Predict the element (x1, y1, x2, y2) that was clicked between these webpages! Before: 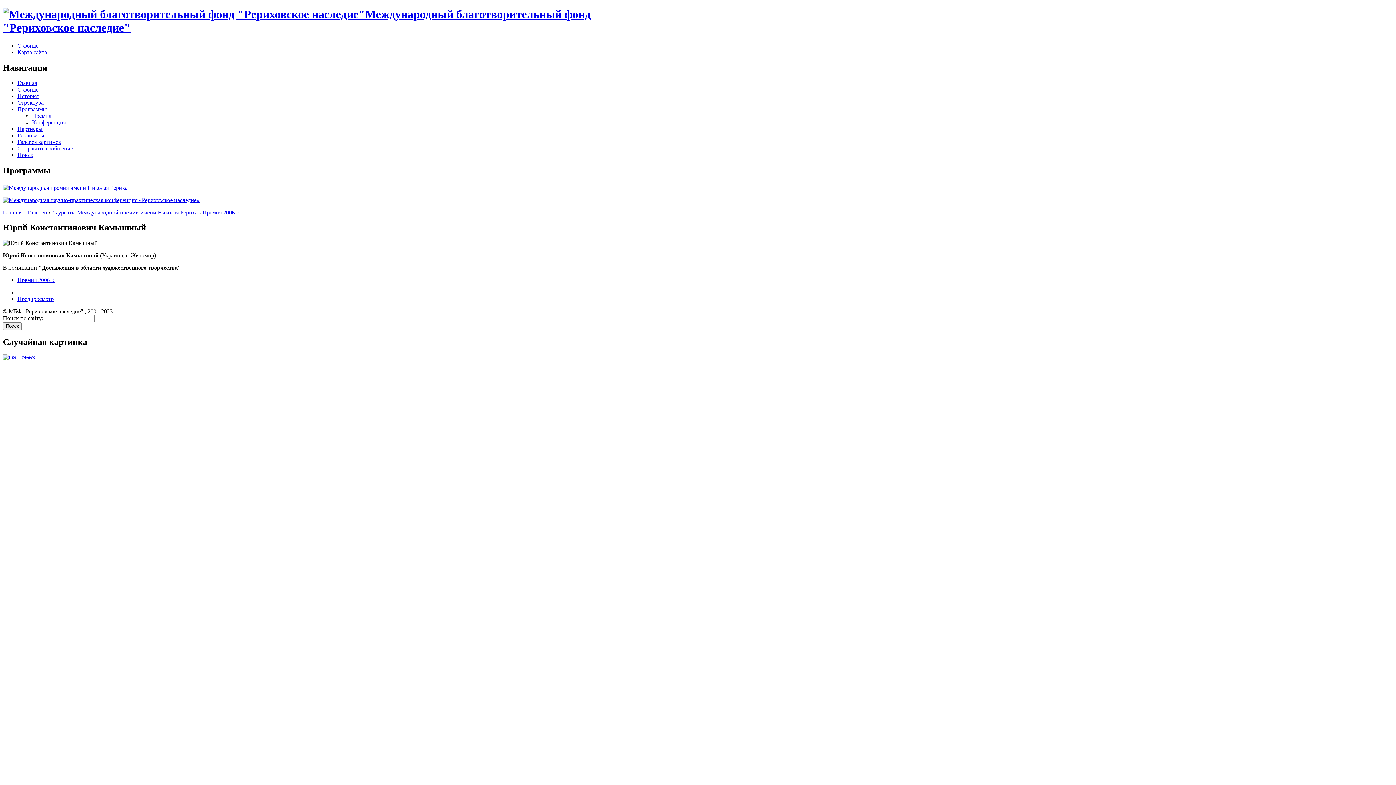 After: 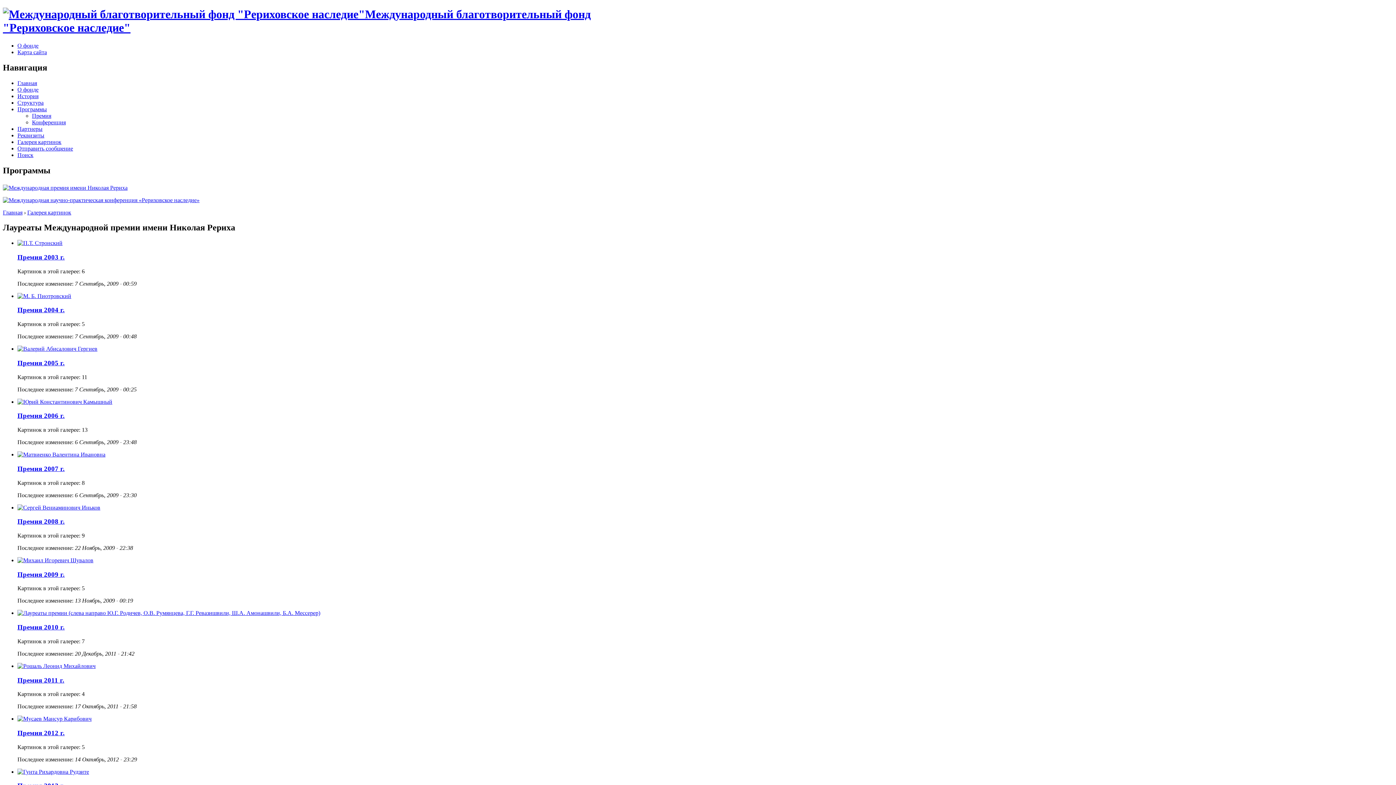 Action: bbox: (52, 209, 197, 215) label: Лауреаты Международной премии имени Николая Рериха